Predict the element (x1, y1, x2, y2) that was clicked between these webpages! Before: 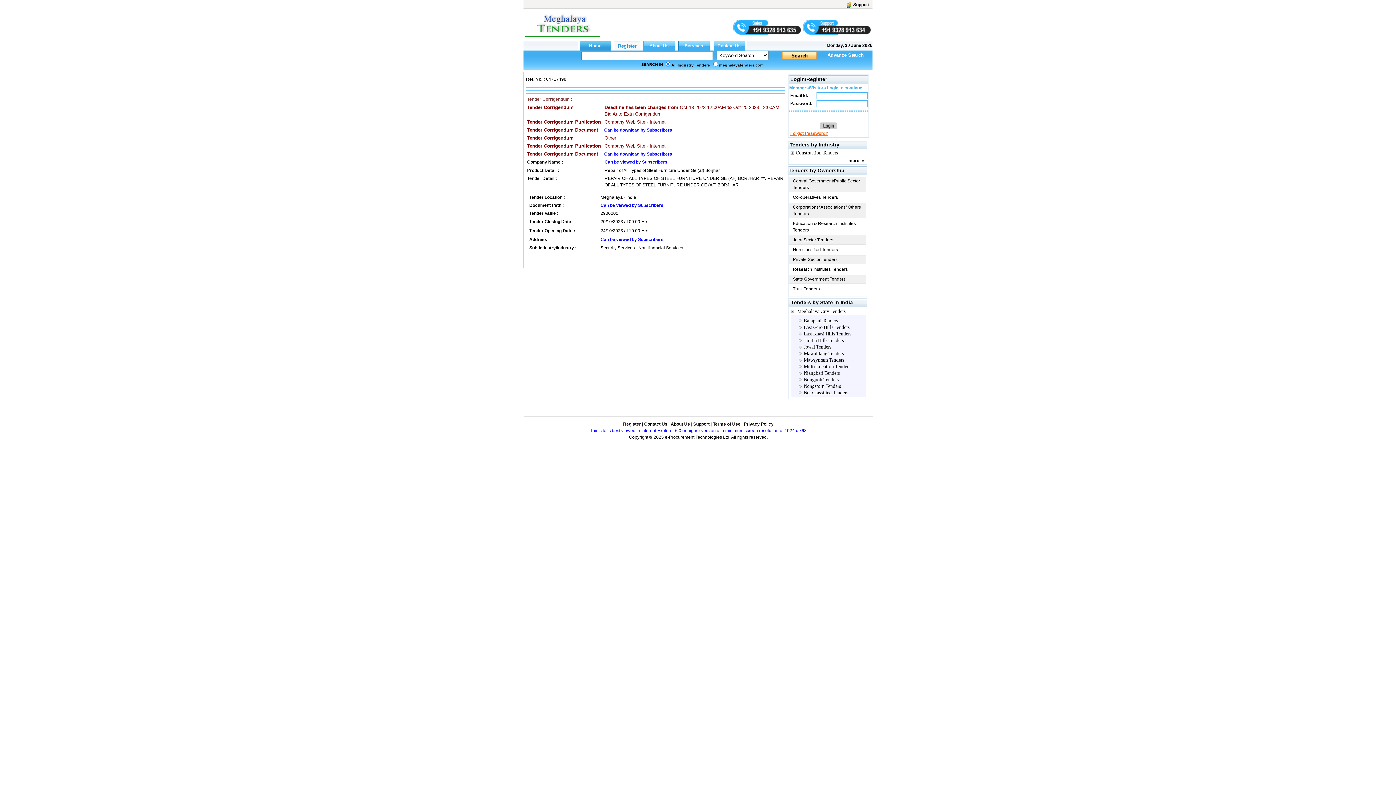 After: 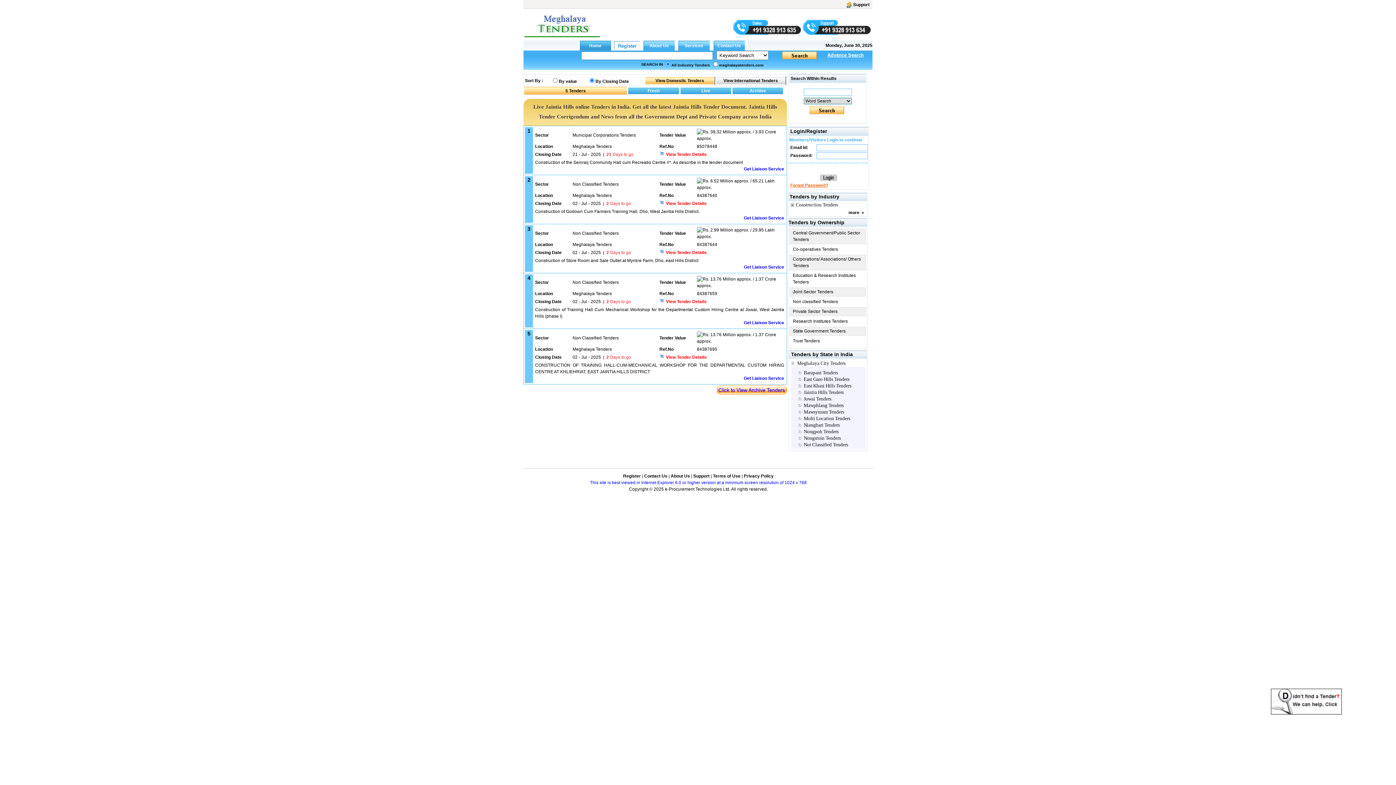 Action: bbox: (804, 337, 844, 343) label: Jaintia Hills Tenders